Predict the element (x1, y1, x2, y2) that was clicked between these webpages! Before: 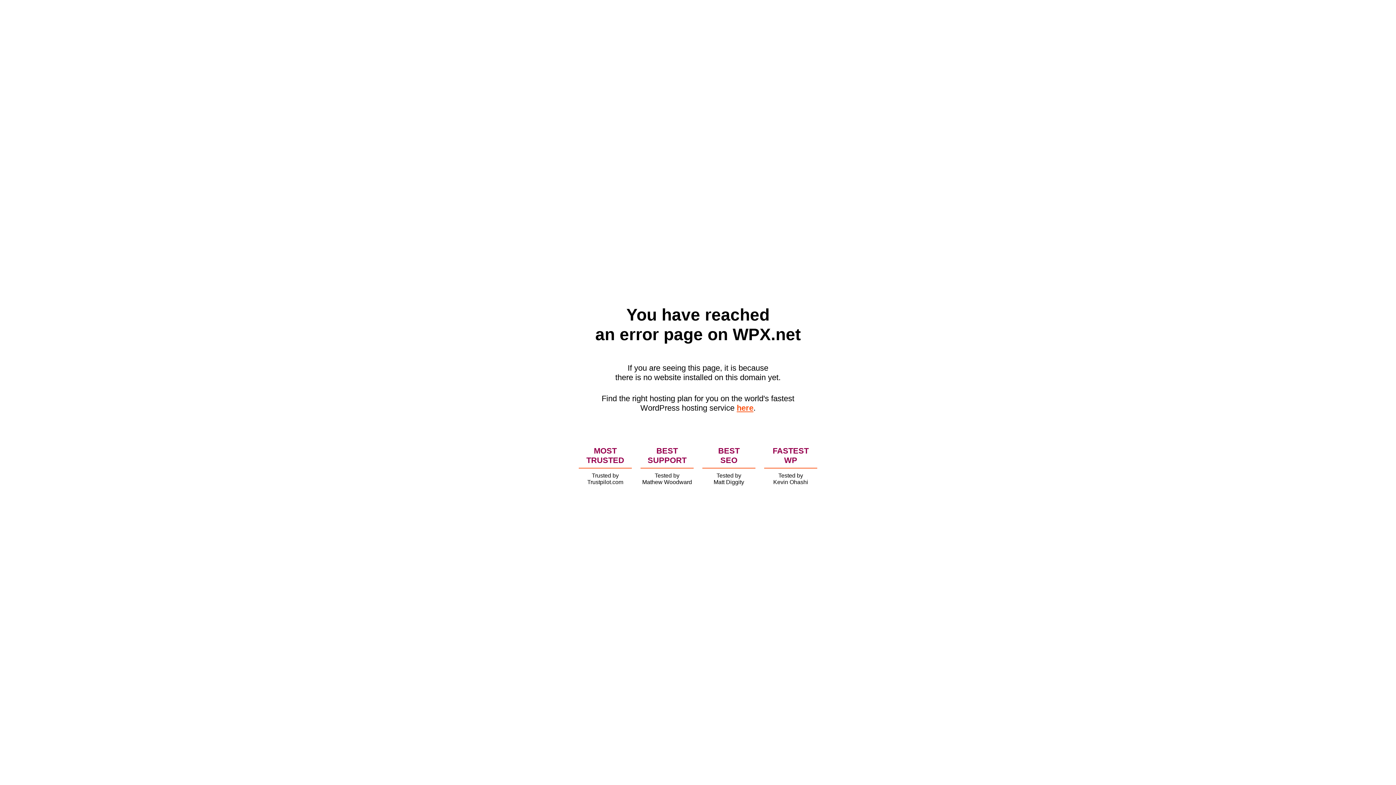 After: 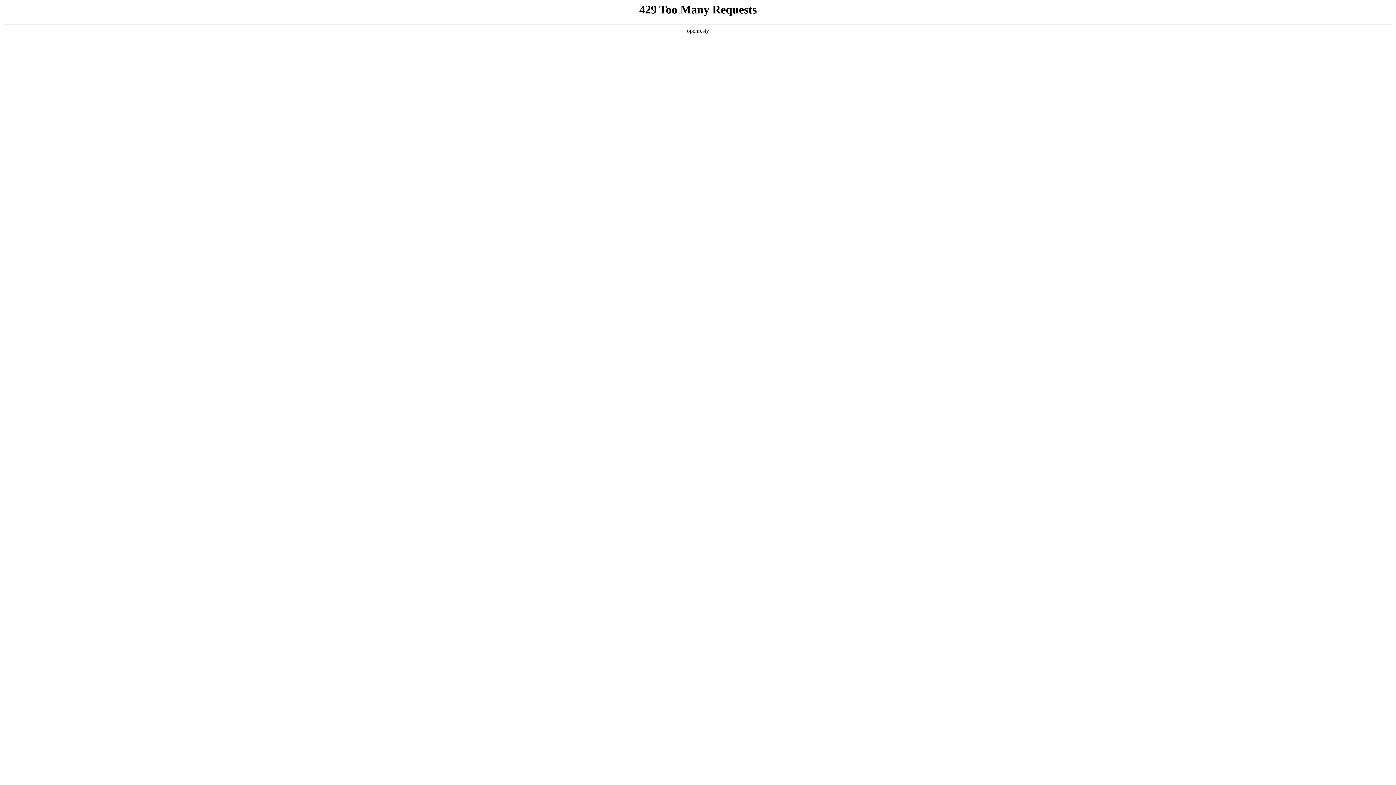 Action: bbox: (736, 403, 753, 412) label: here